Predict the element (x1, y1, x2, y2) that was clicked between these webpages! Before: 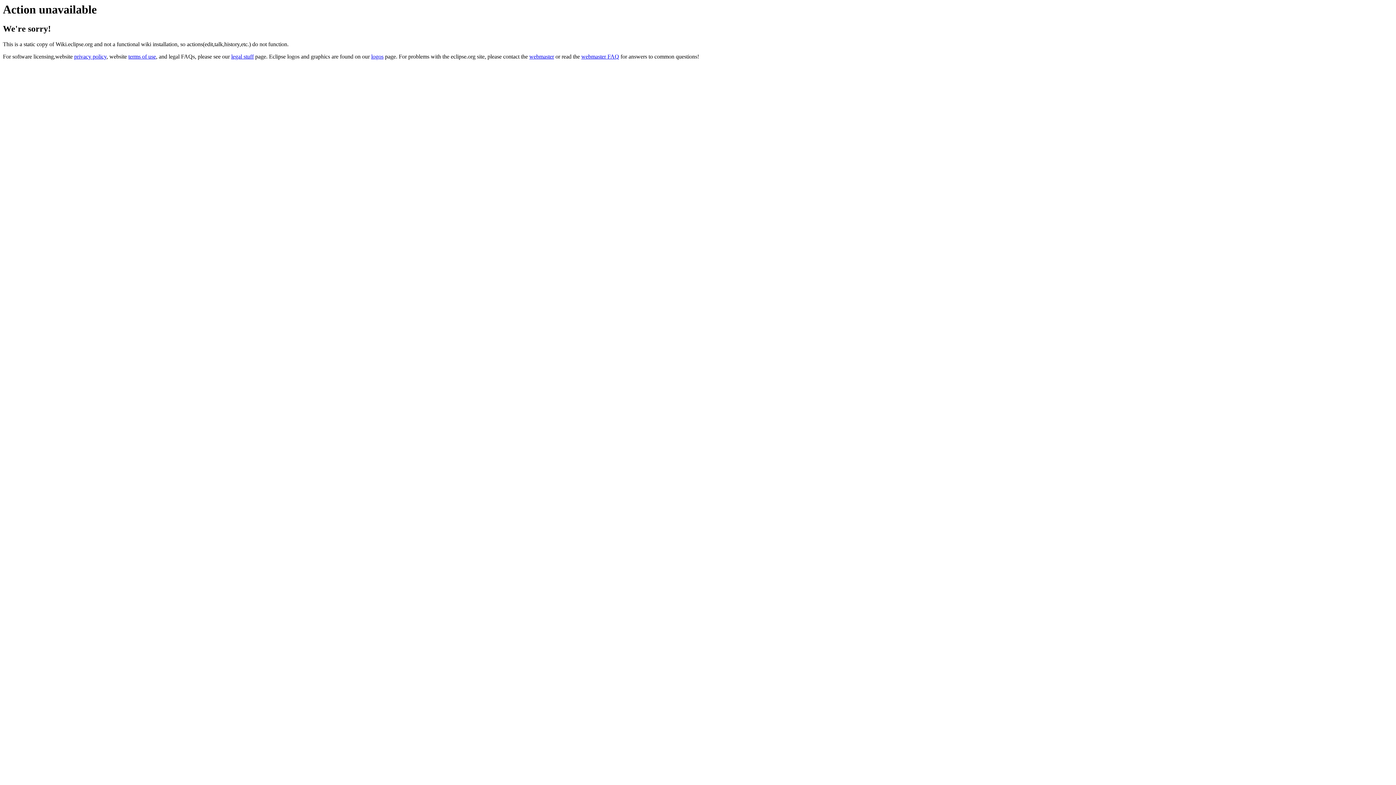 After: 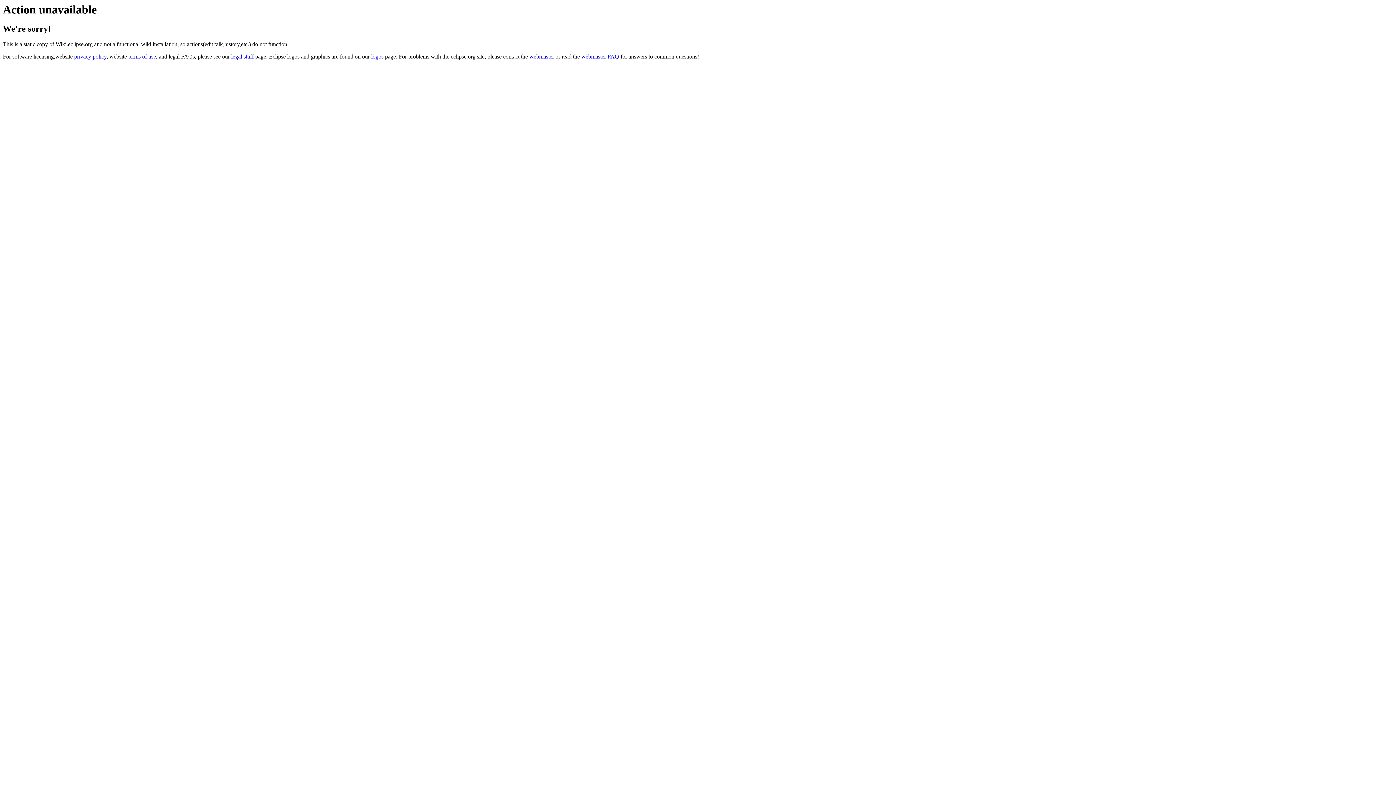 Action: label: webmaster bbox: (529, 53, 554, 59)